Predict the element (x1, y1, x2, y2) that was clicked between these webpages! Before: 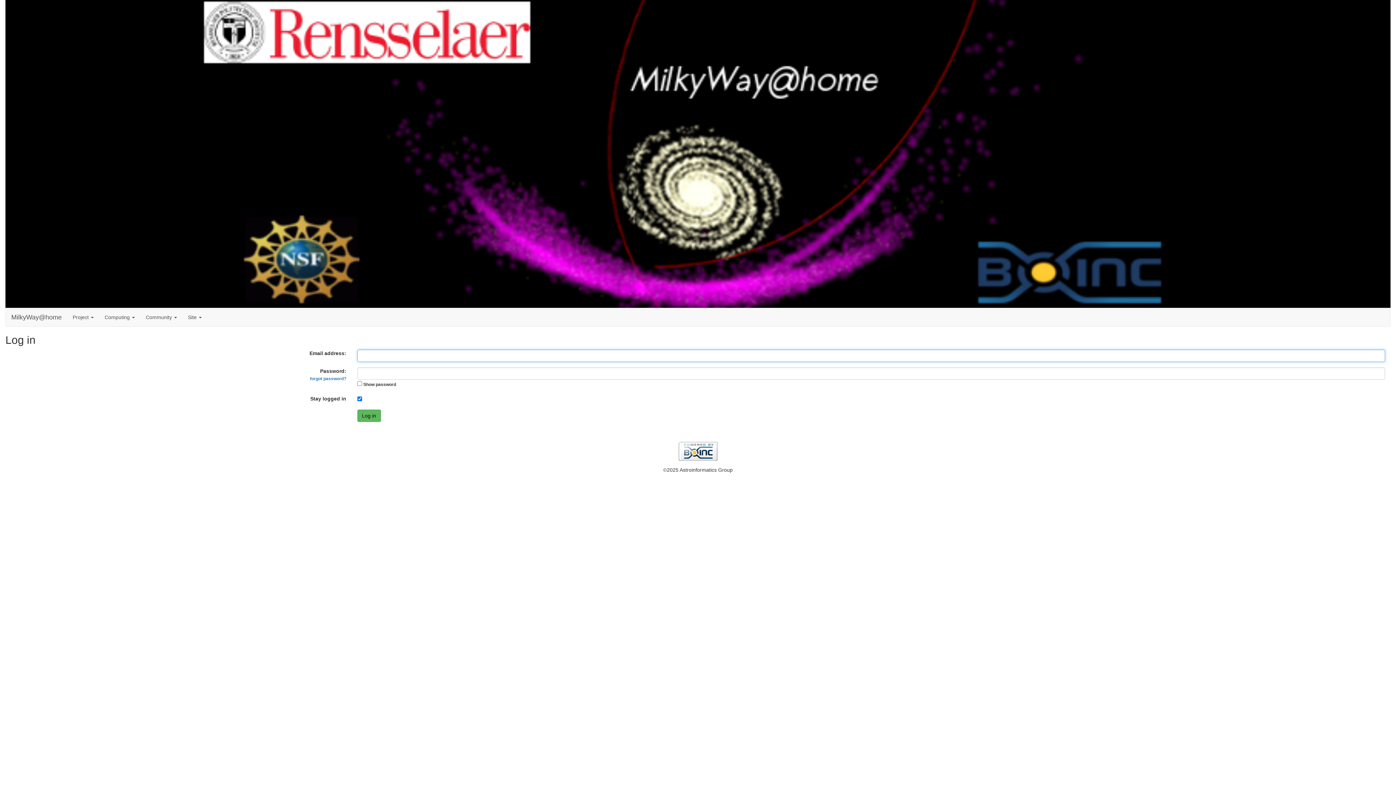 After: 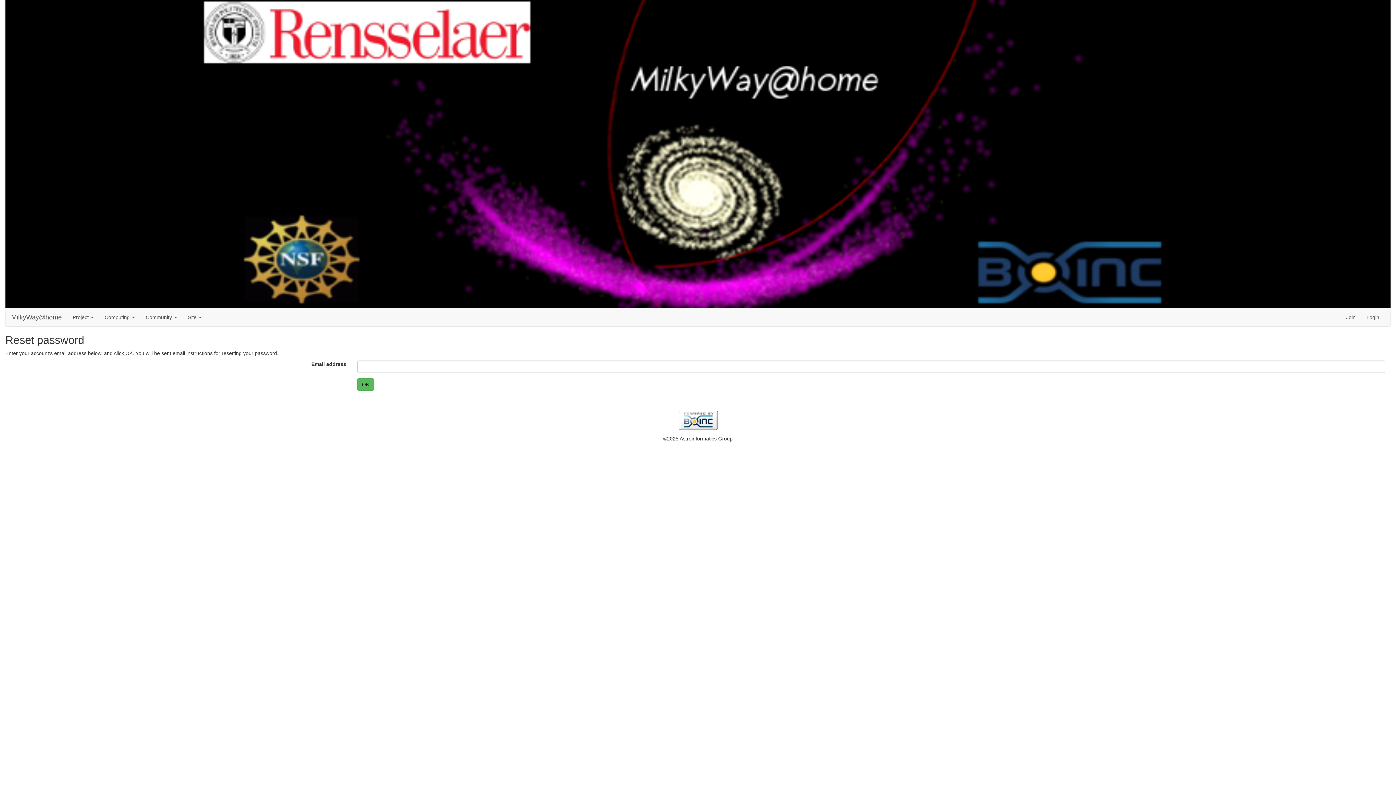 Action: bbox: (310, 376, 346, 381) label: forgot password?